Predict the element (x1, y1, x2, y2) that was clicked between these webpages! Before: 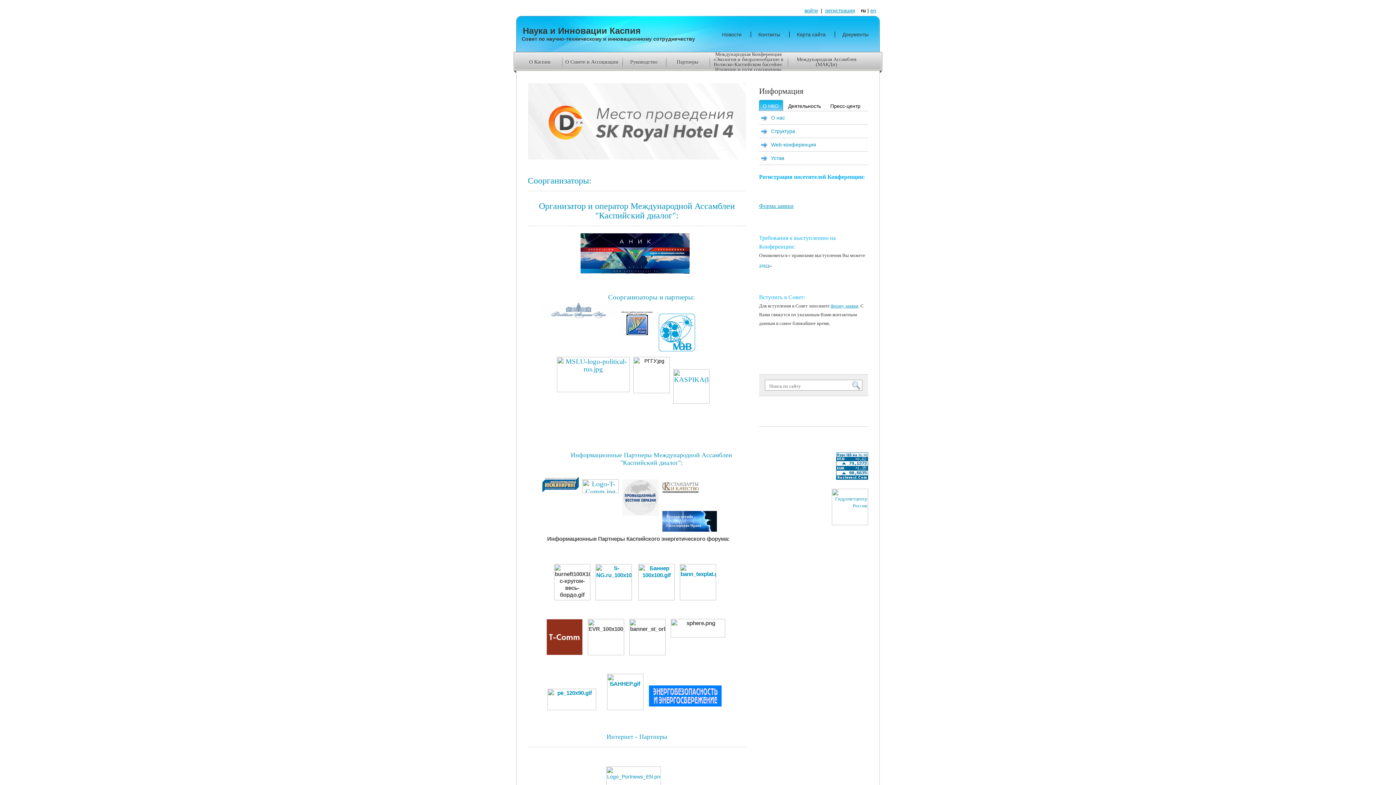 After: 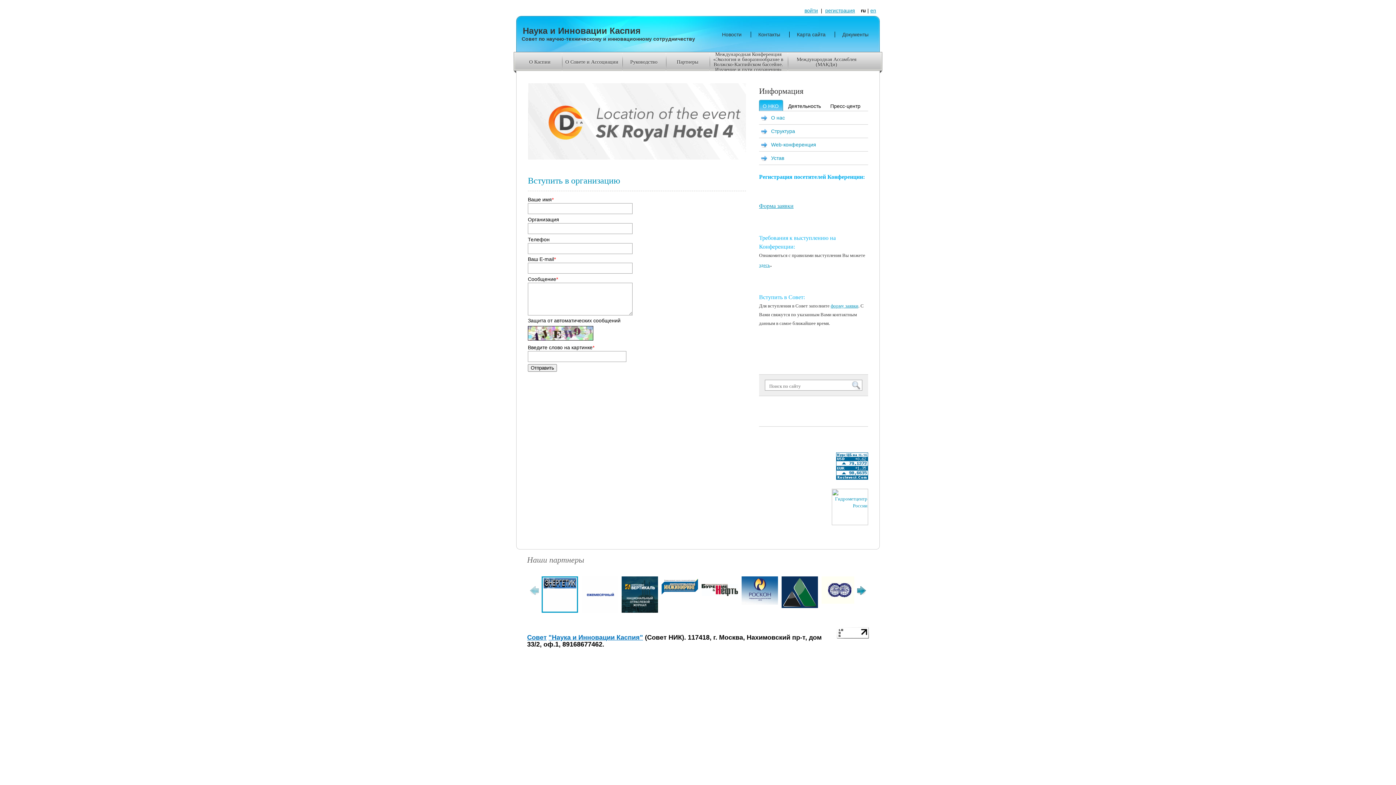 Action: label: форму заявки bbox: (830, 300, 858, 309)